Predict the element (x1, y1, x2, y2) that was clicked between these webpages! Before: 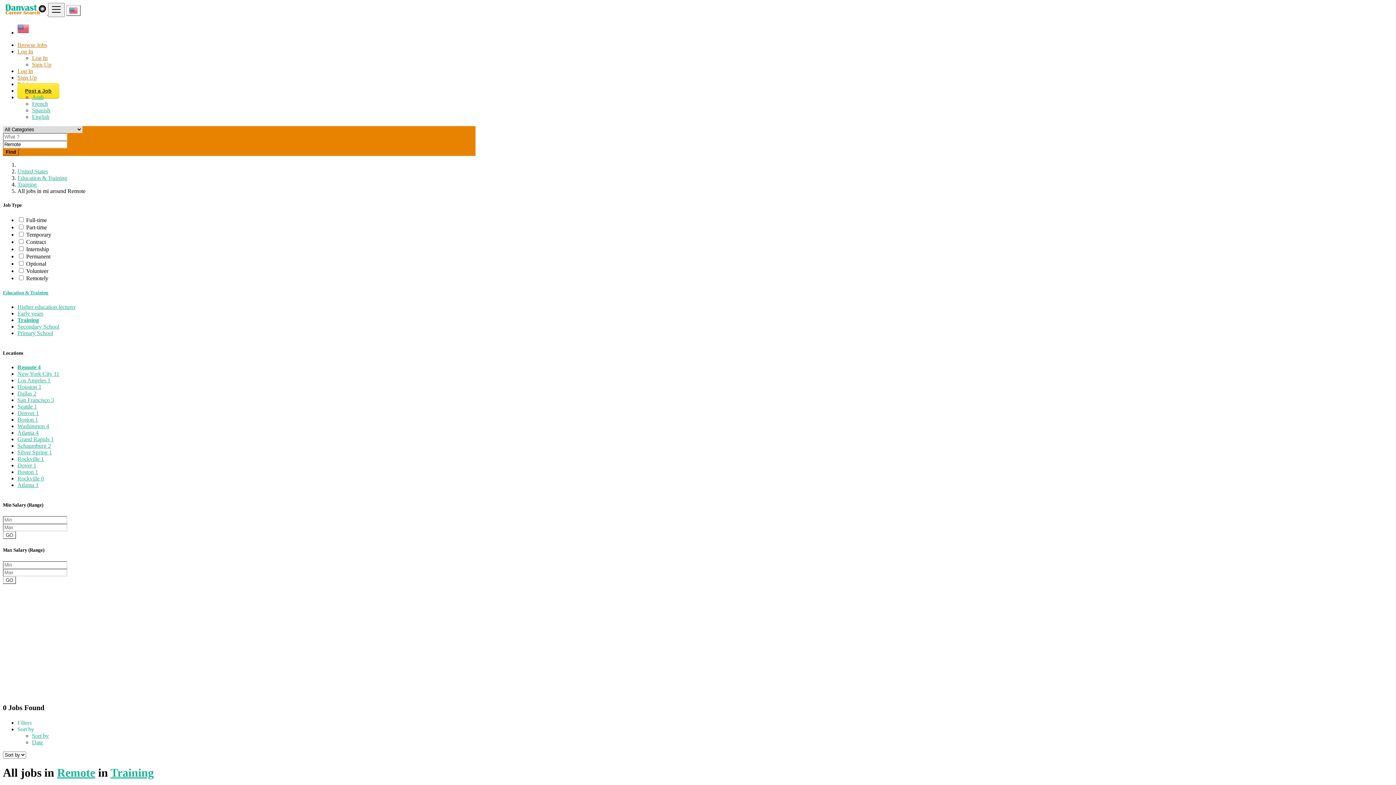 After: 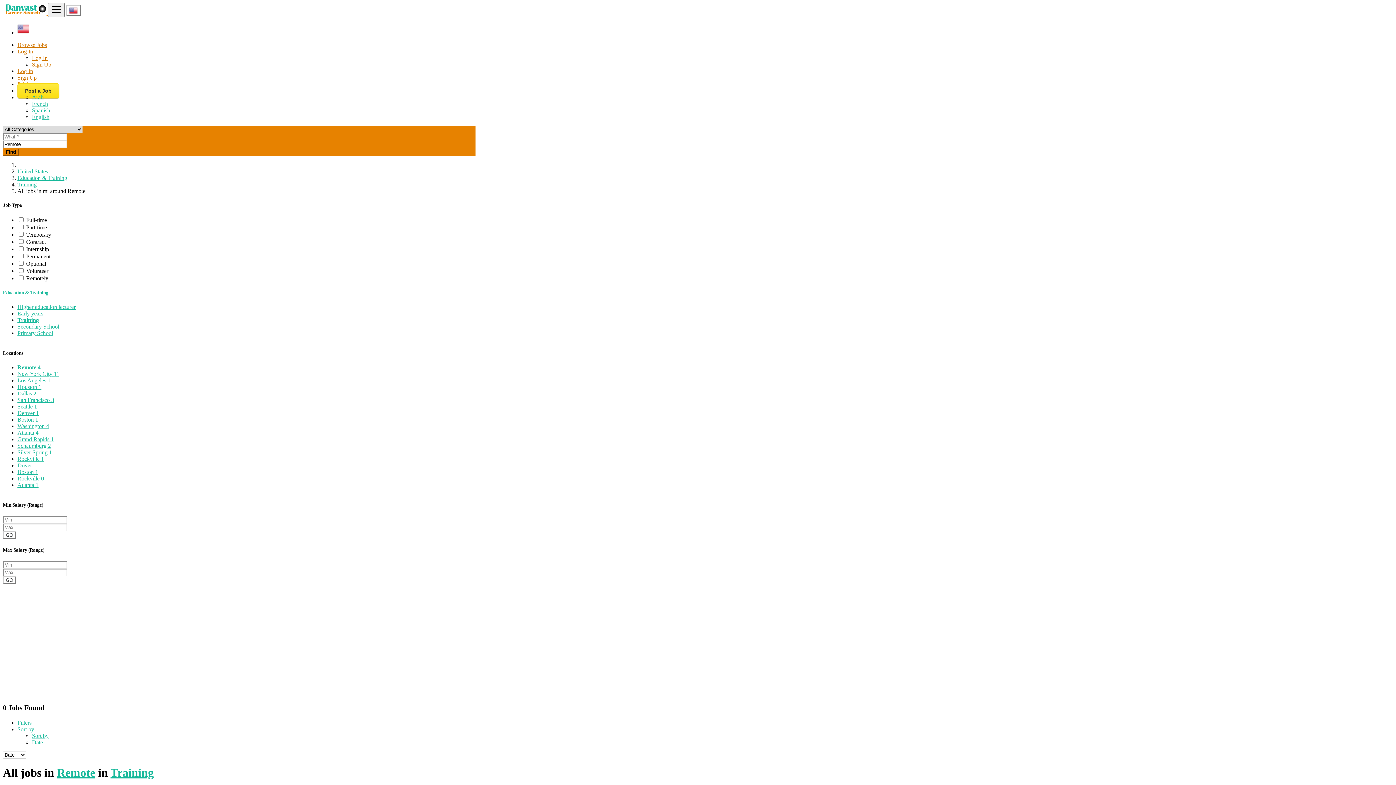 Action: label: Date bbox: (32, 739, 42, 745)